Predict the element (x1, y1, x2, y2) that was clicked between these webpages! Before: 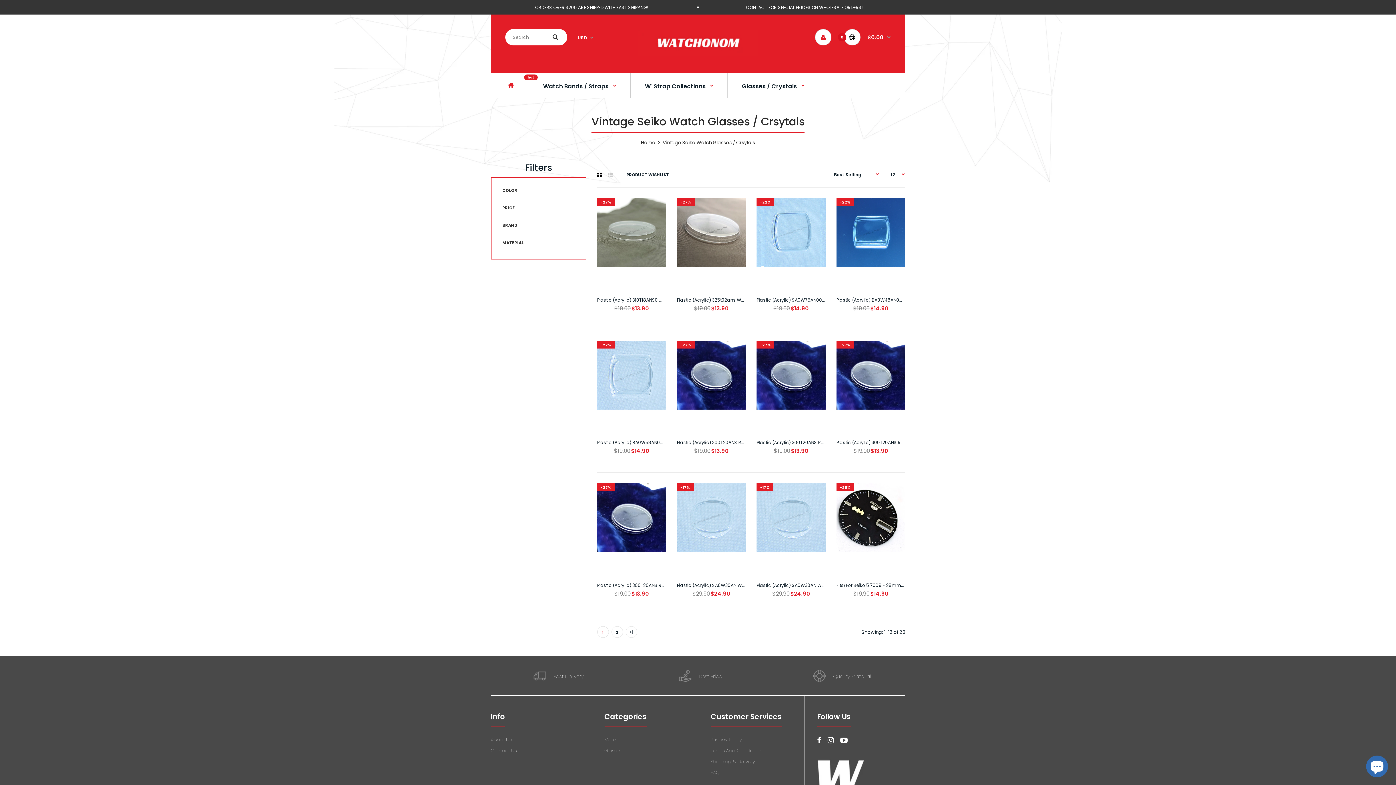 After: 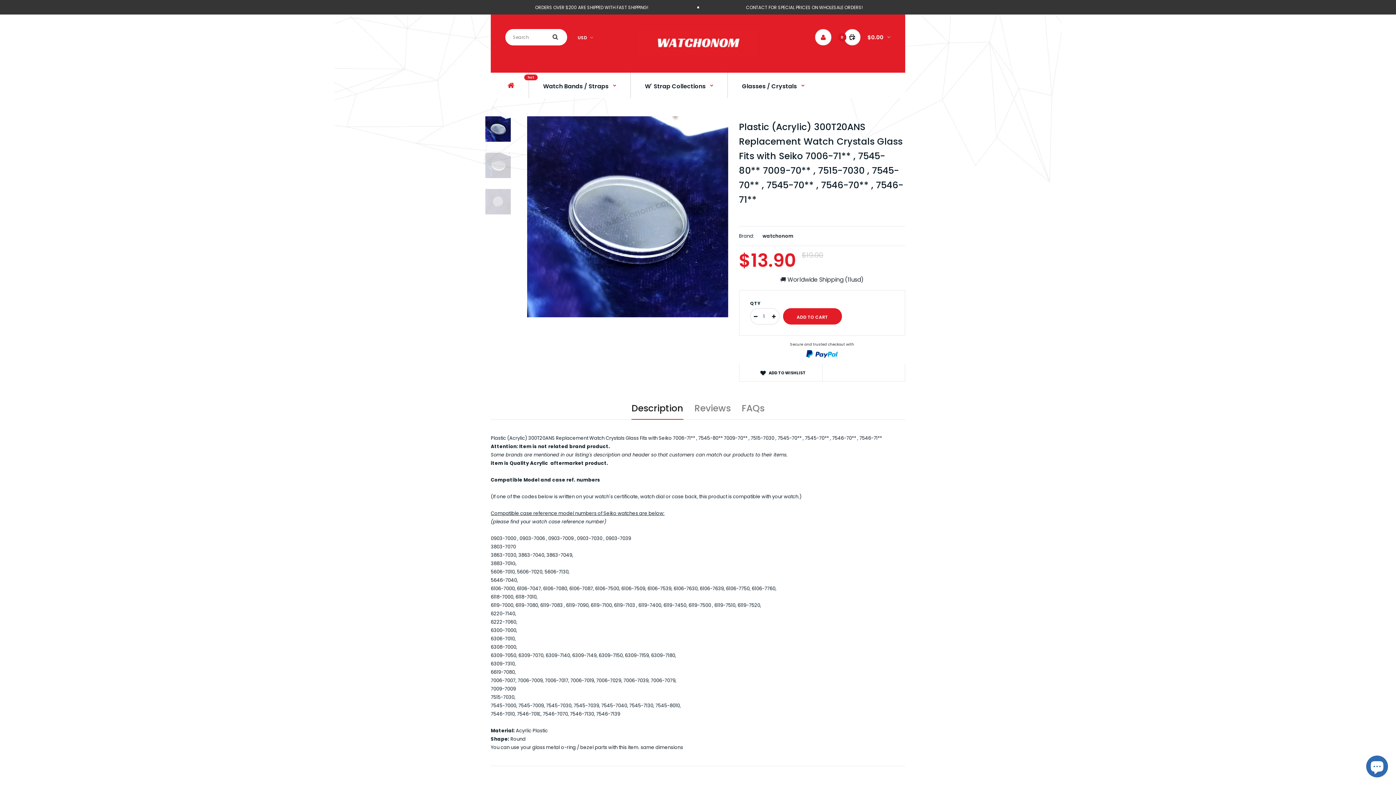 Action: bbox: (677, 340, 745, 432)